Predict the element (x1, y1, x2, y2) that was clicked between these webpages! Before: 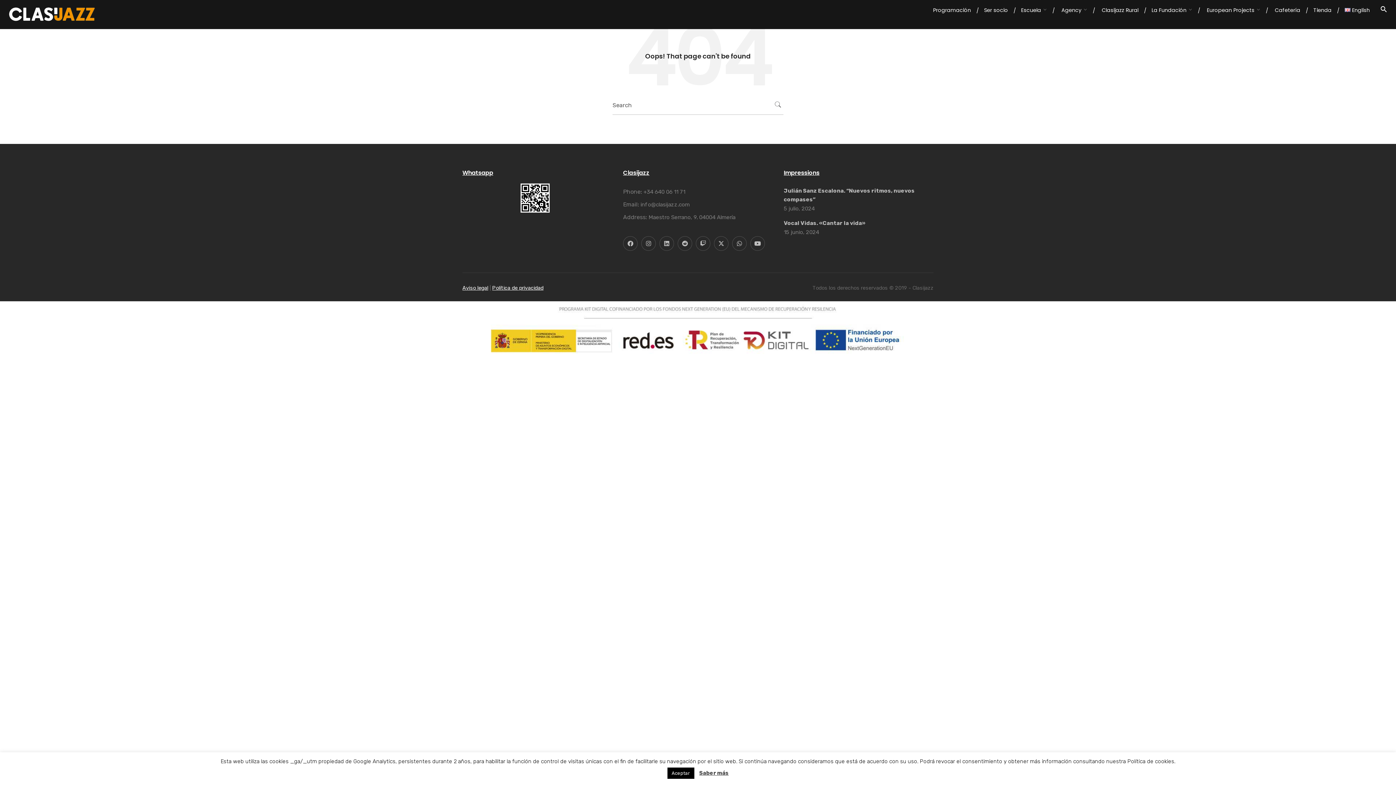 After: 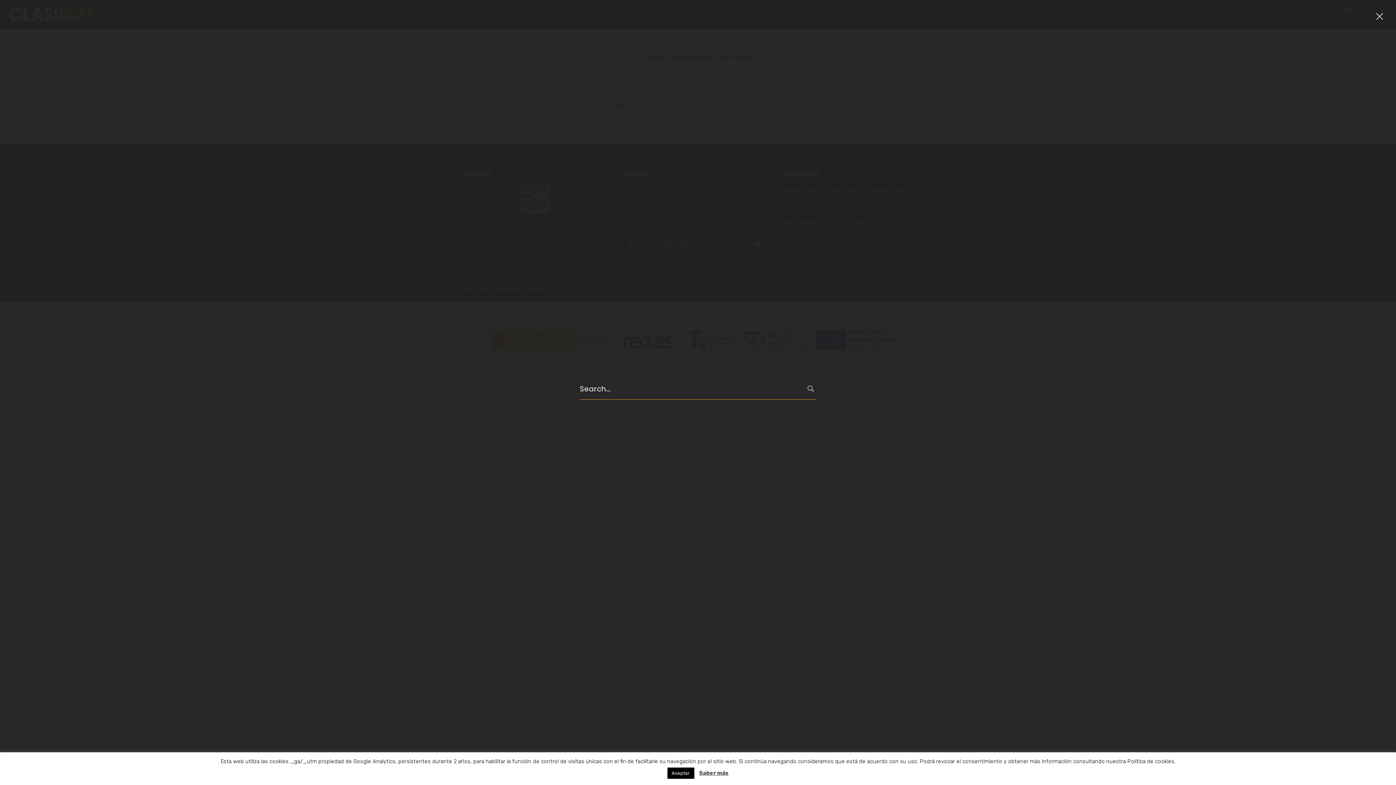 Action: bbox: (1381, 5, 1387, 13)